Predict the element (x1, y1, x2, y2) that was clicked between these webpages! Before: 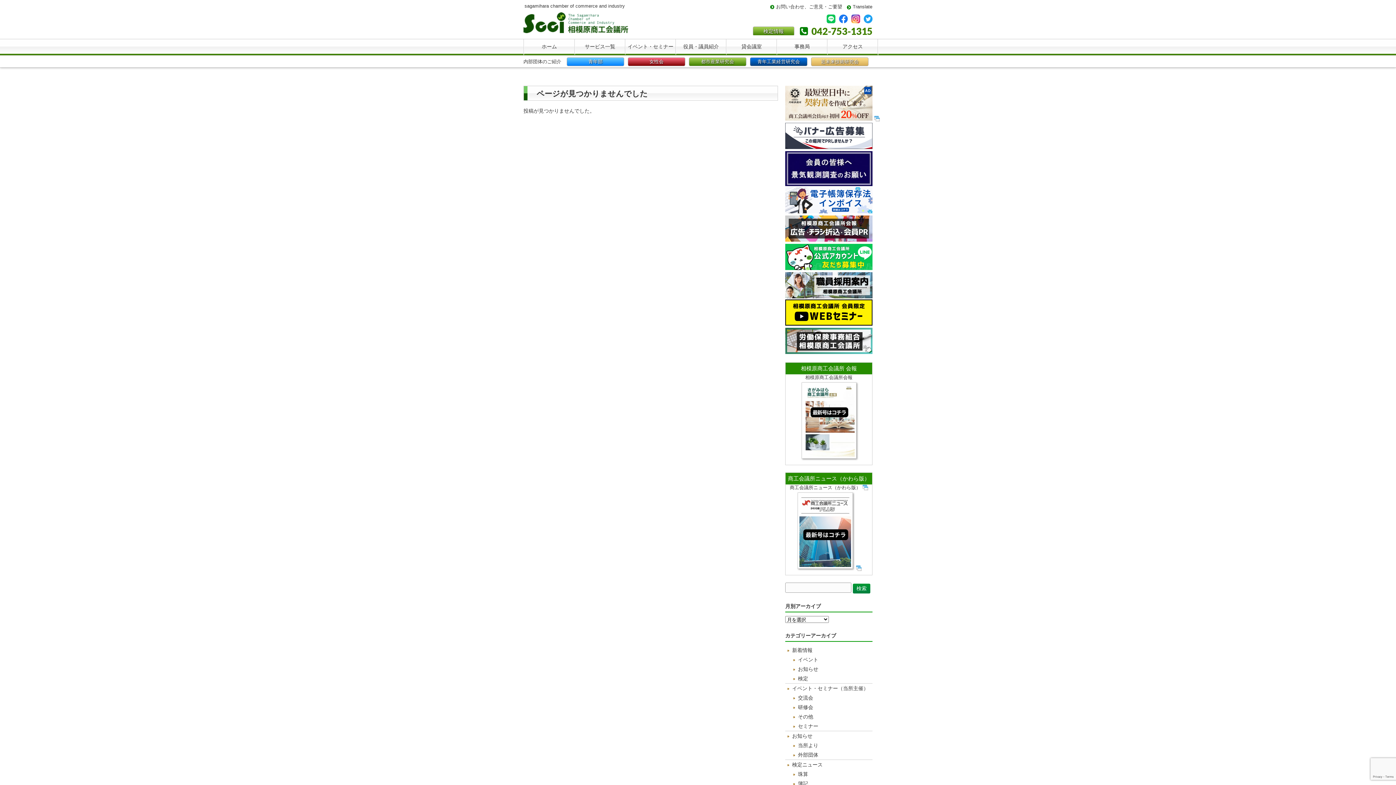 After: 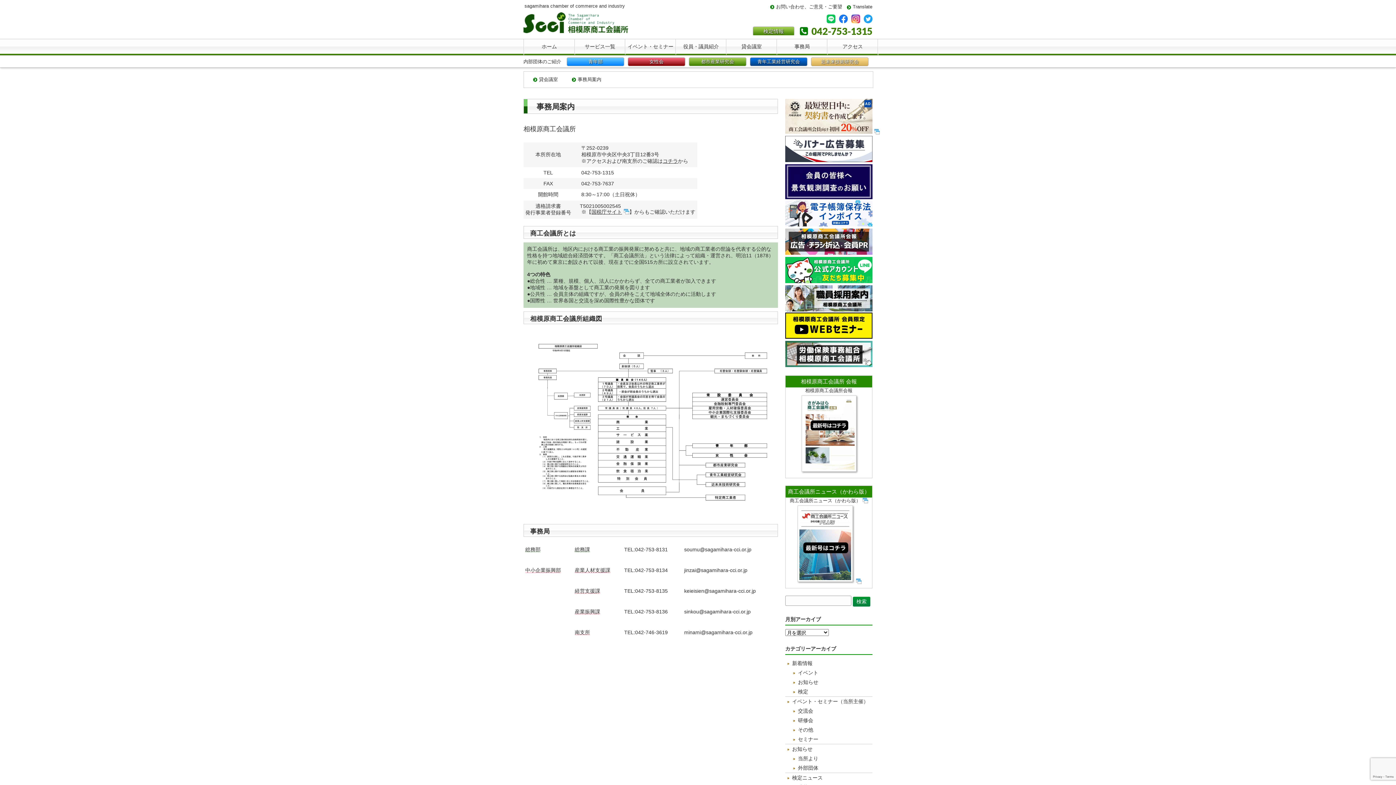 Action: label: 事務局 bbox: (777, 39, 827, 53)